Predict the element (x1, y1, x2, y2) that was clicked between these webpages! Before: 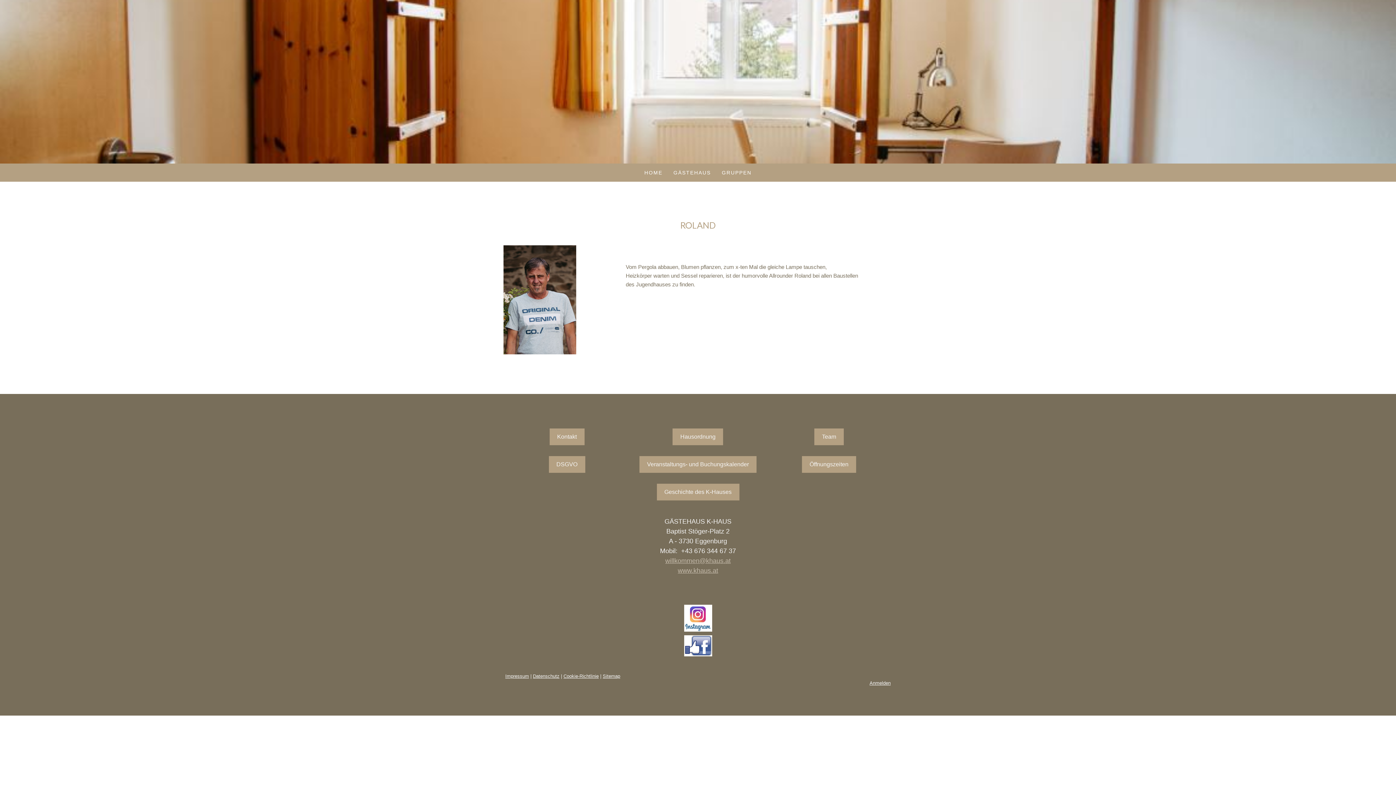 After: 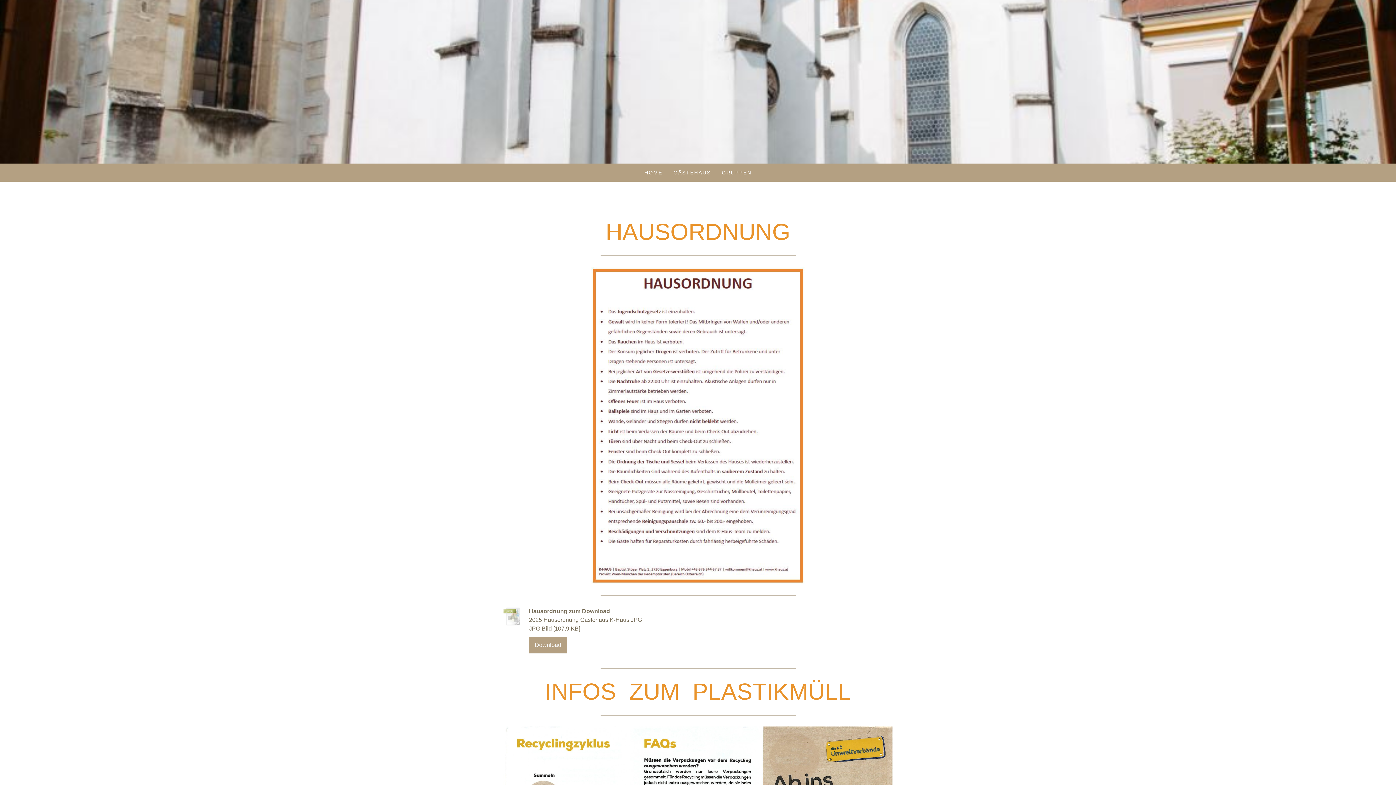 Action: bbox: (672, 428, 723, 445) label: Hausordnung